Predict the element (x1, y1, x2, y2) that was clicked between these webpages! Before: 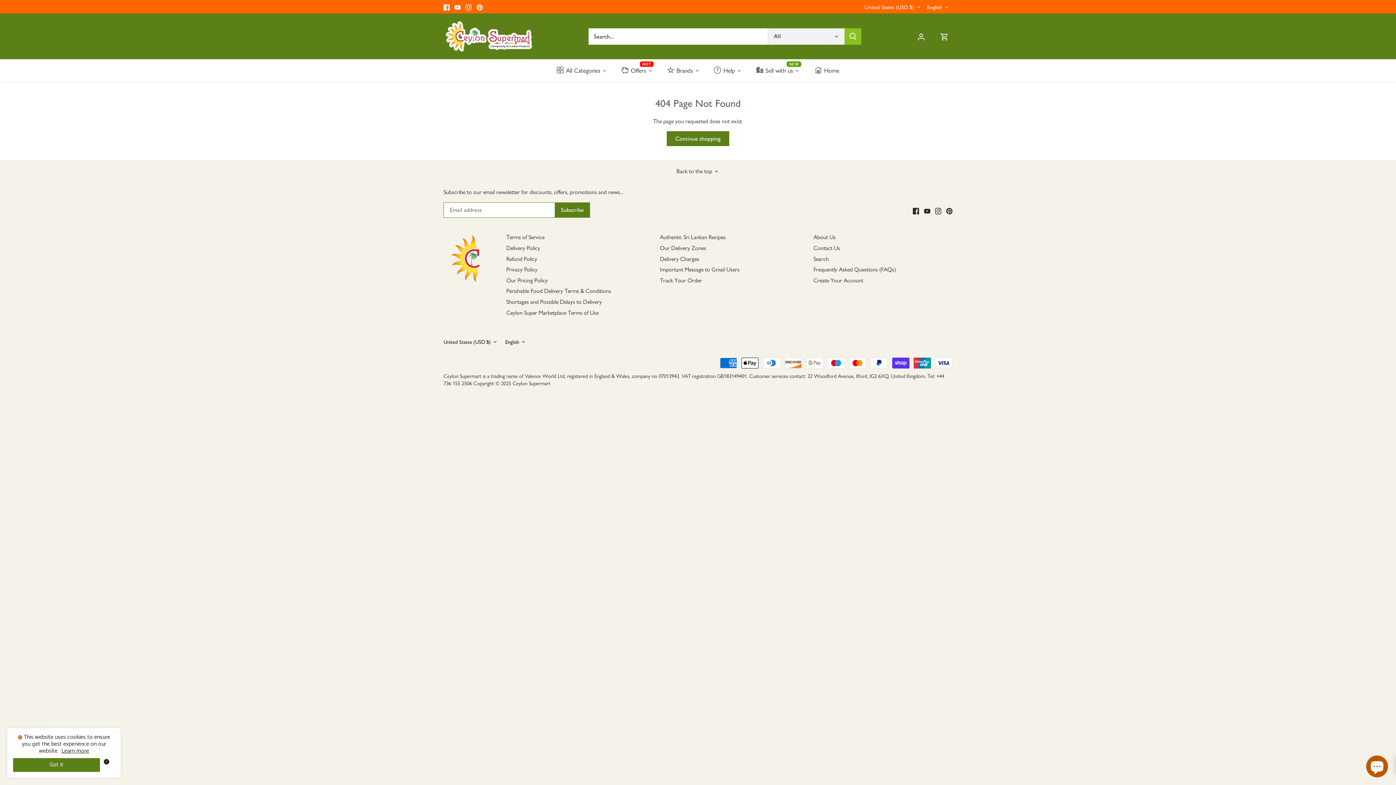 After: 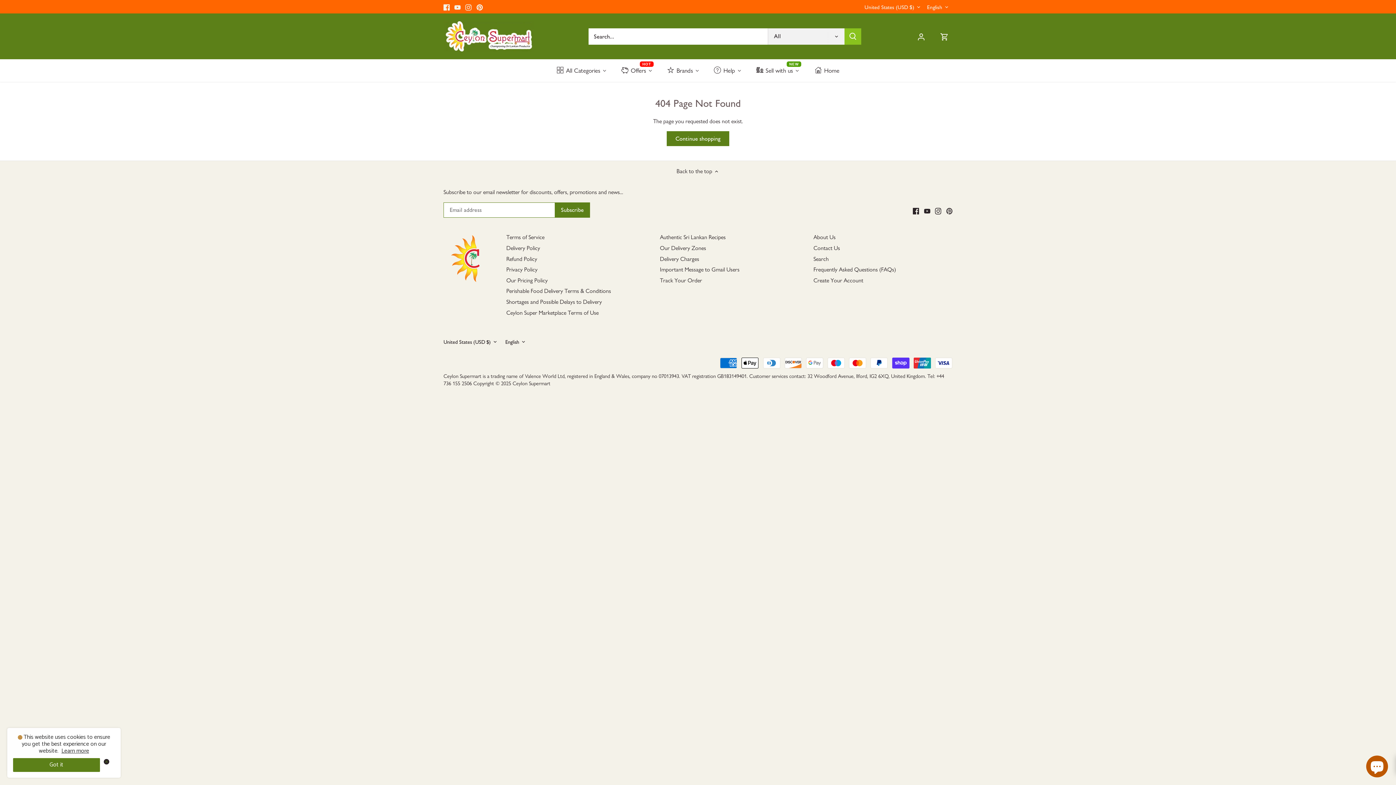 Action: bbox: (946, 206, 952, 214) label: Pinterest